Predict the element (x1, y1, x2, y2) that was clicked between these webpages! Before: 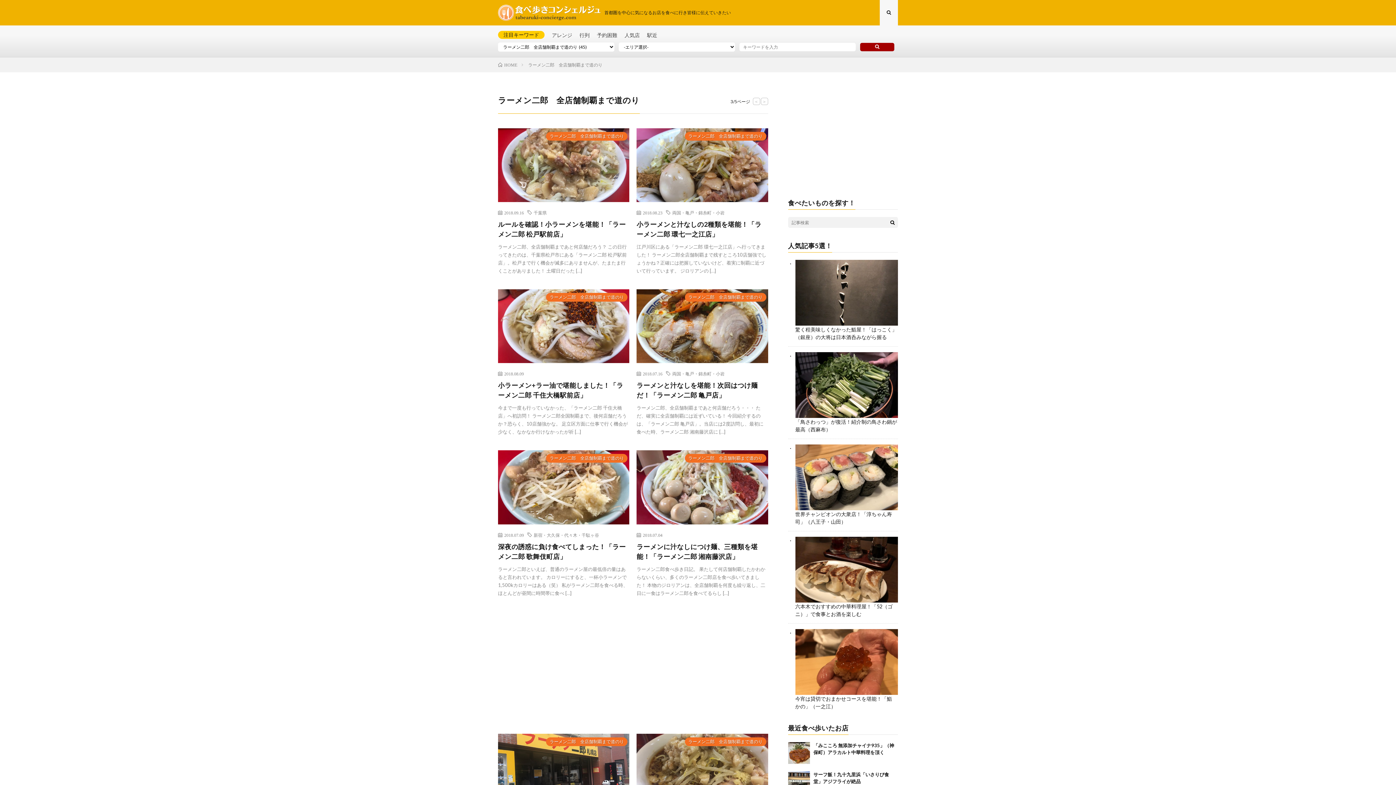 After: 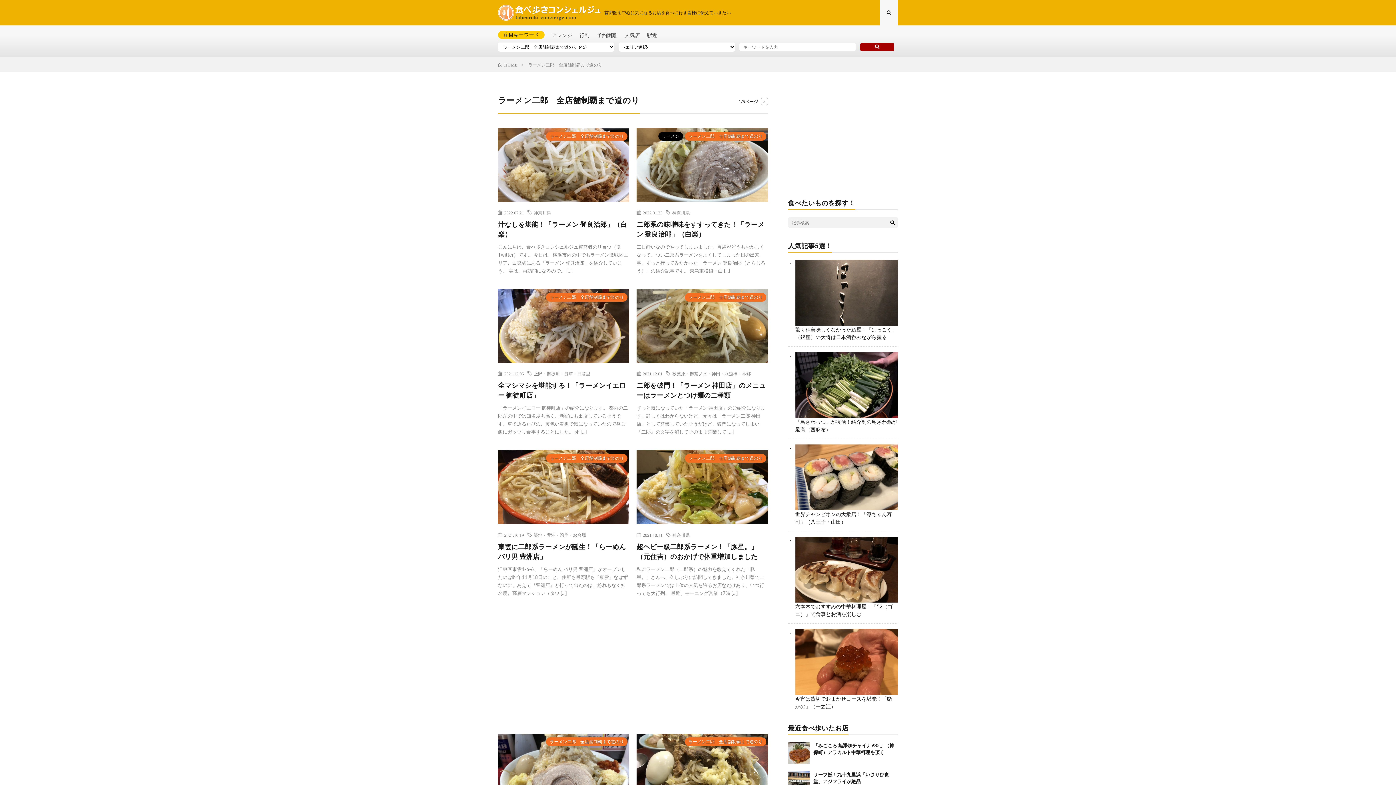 Action: bbox: (546, 132, 627, 140) label: ラーメン二郎　全店舗制覇まで道のり